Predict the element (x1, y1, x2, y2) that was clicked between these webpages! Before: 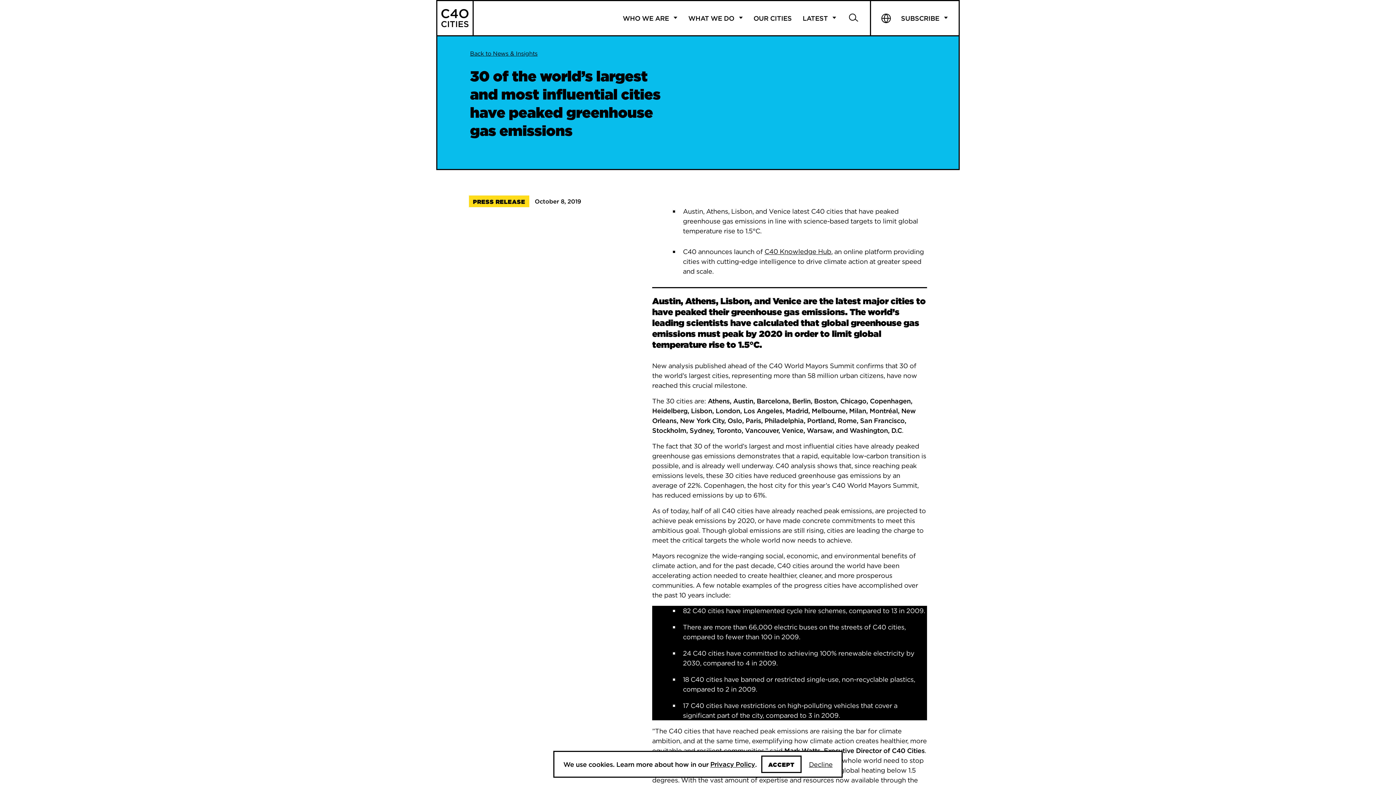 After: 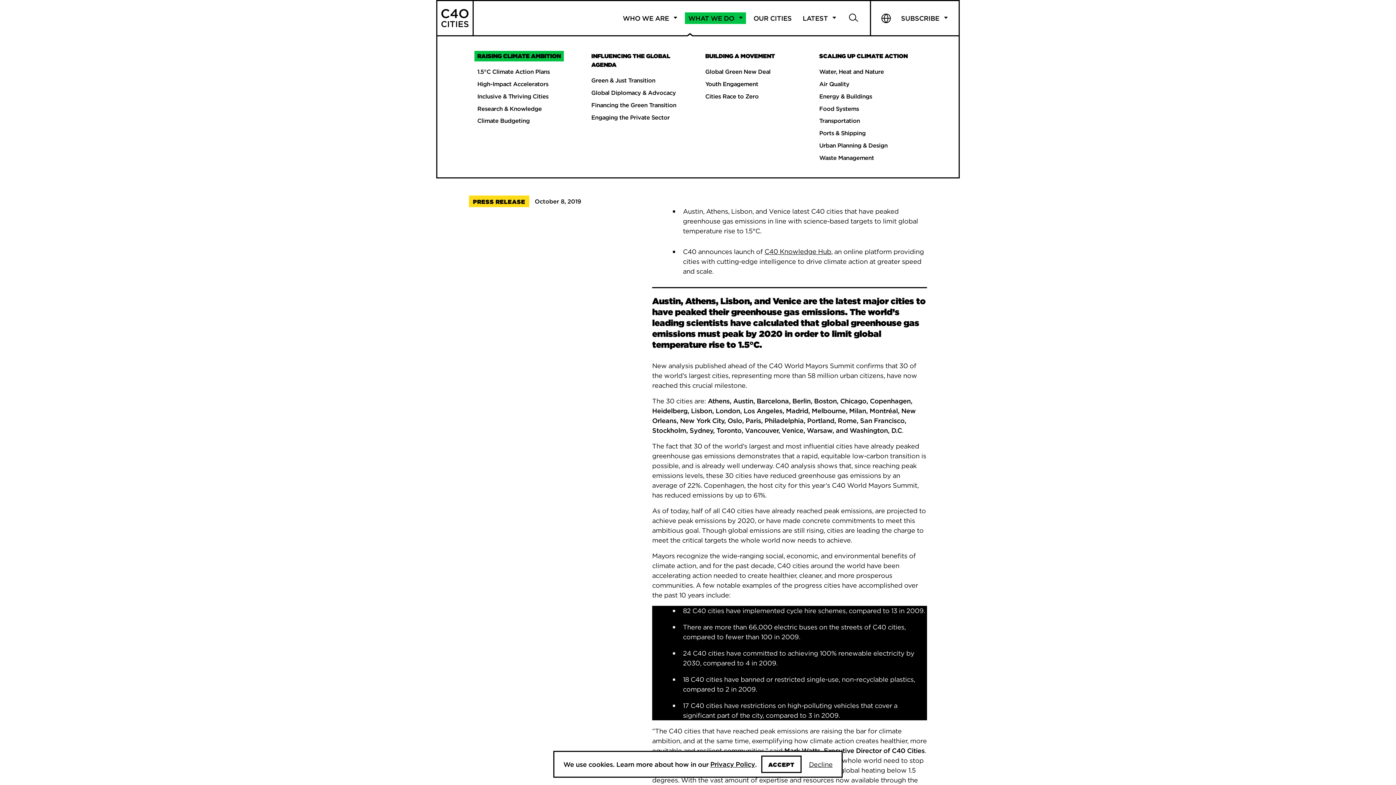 Action: bbox: (685, 12, 746, 24) label: WHAT WE DO